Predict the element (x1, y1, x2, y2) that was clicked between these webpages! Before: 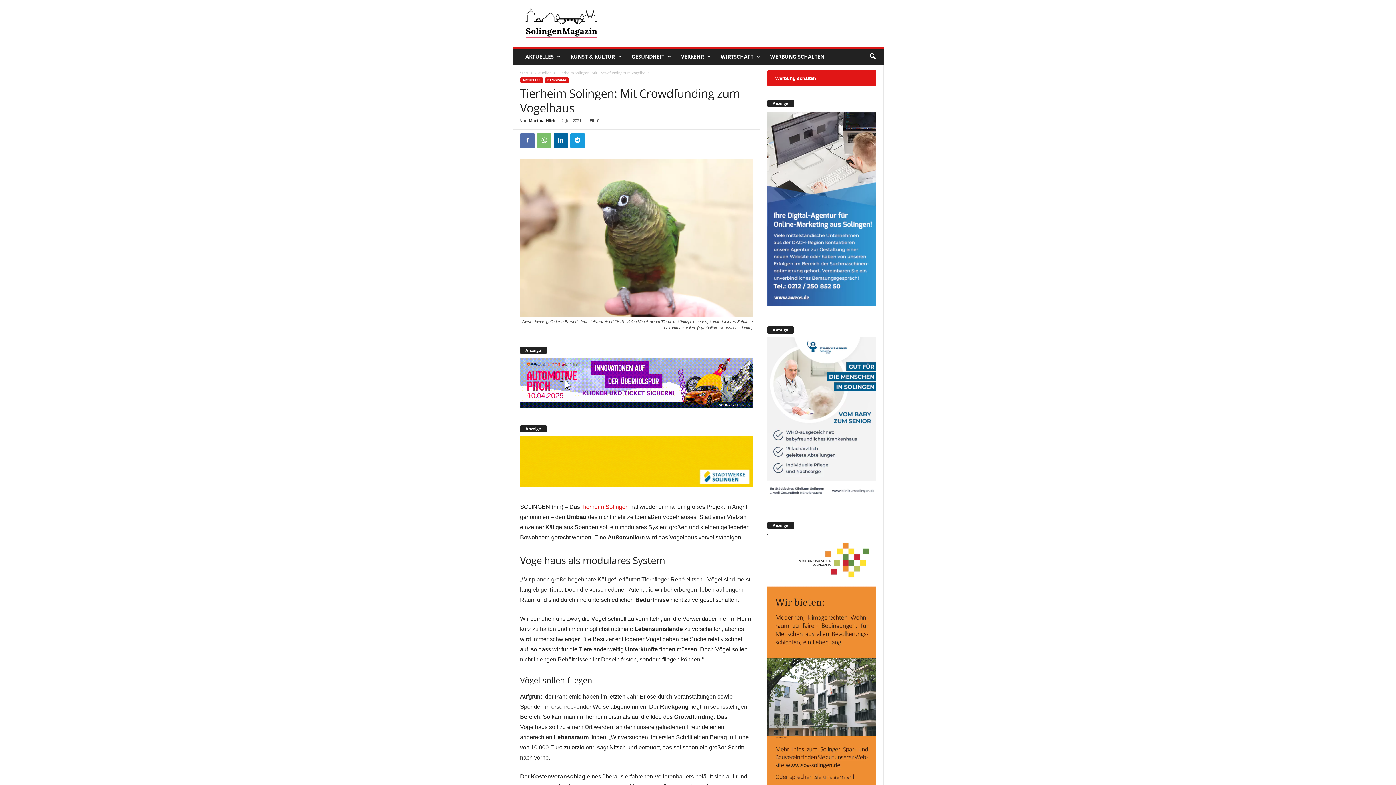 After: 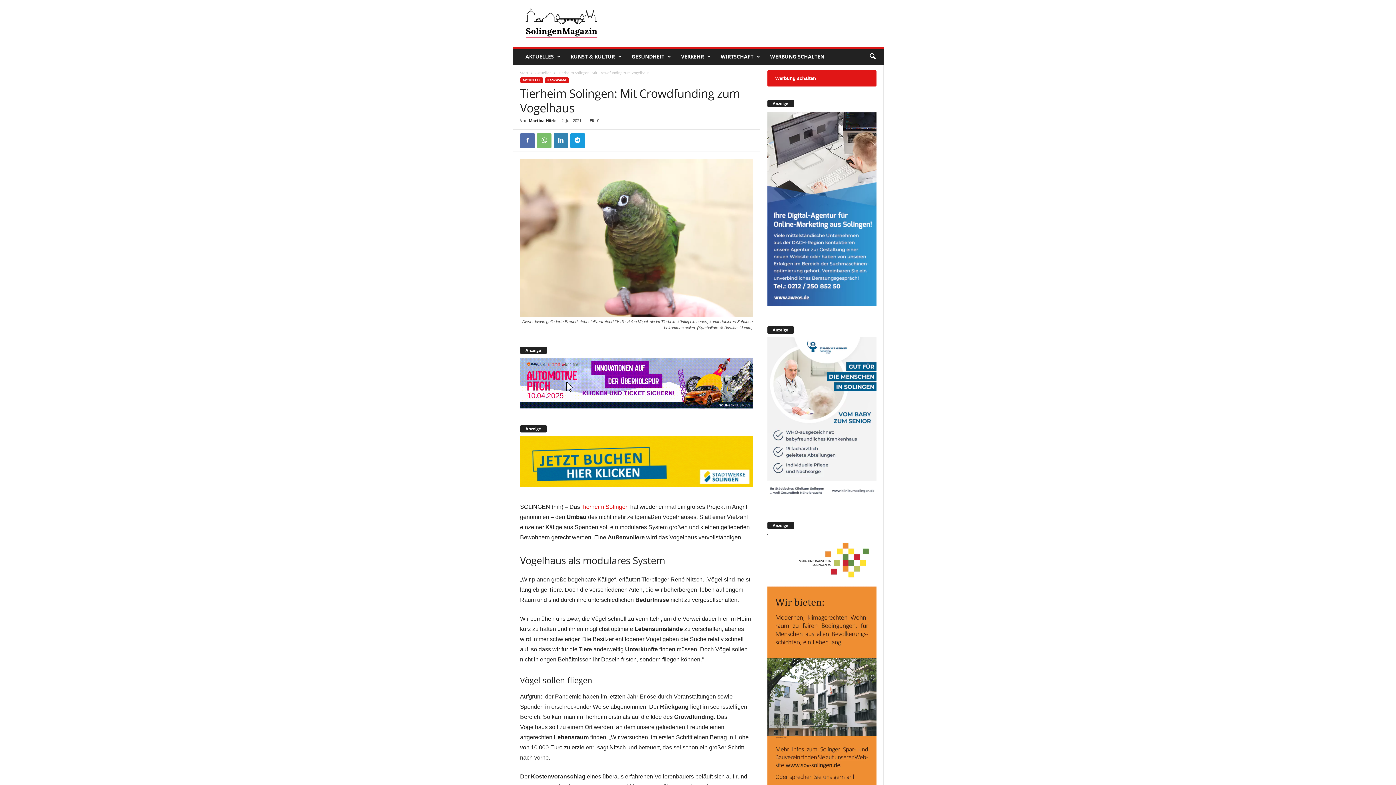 Action: bbox: (553, 133, 568, 148)